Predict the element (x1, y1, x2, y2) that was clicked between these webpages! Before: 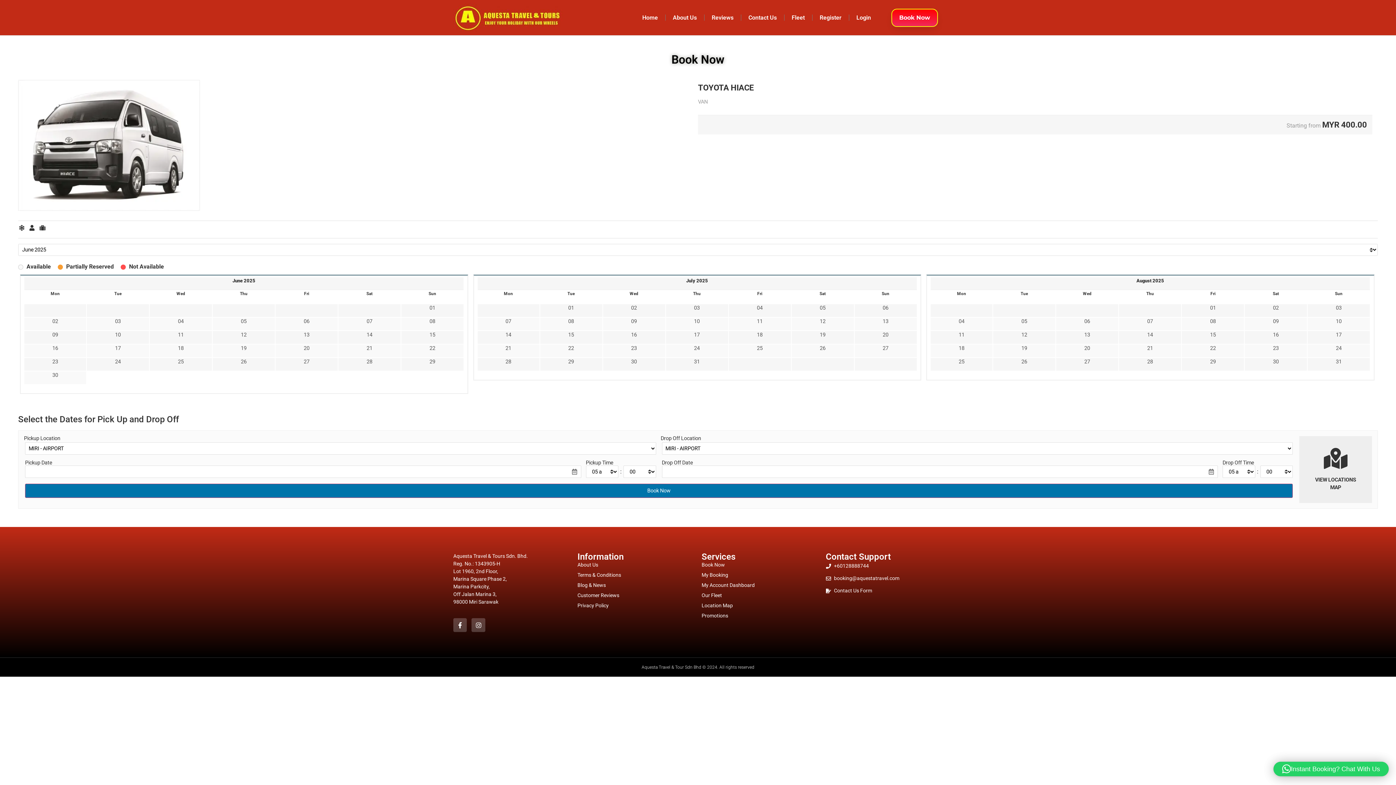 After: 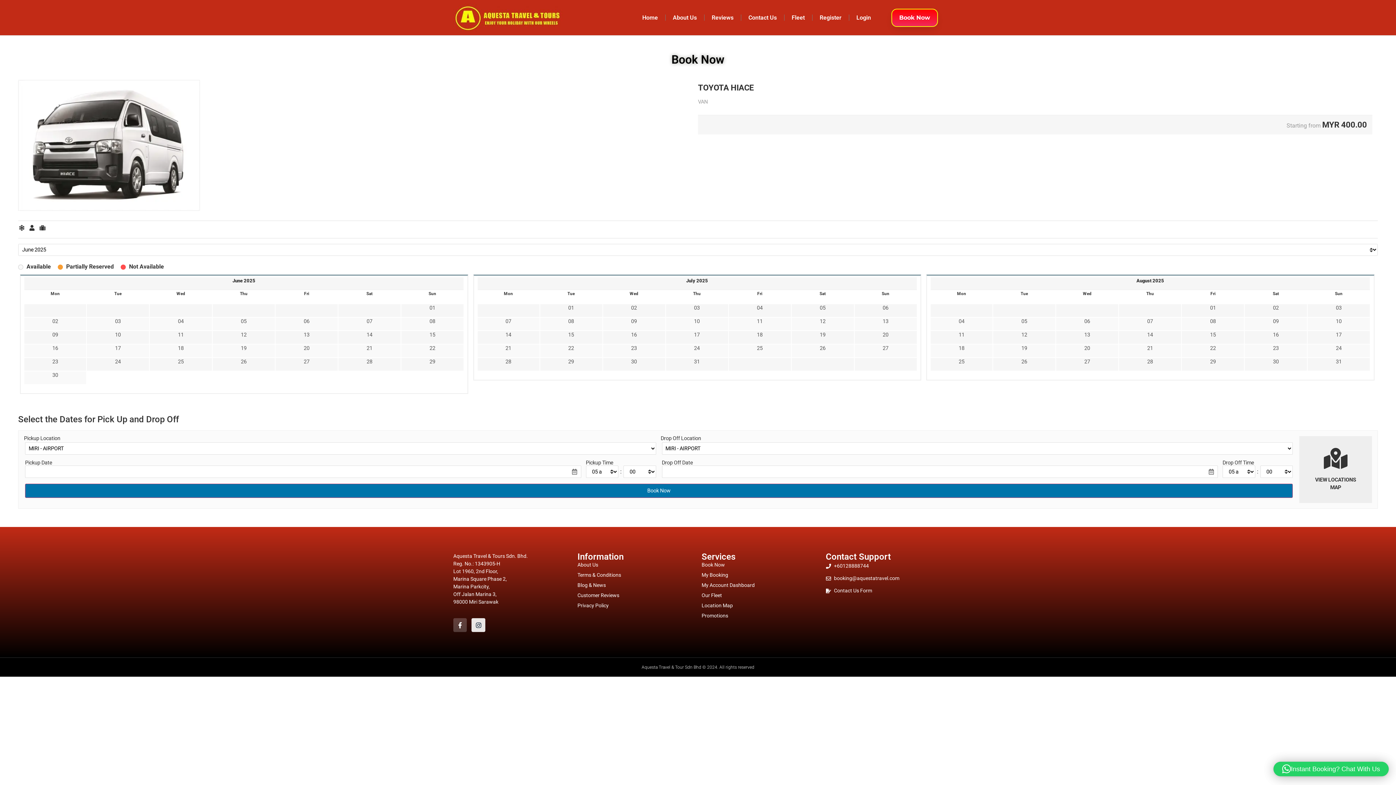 Action: label: Instagram bbox: (471, 618, 485, 632)